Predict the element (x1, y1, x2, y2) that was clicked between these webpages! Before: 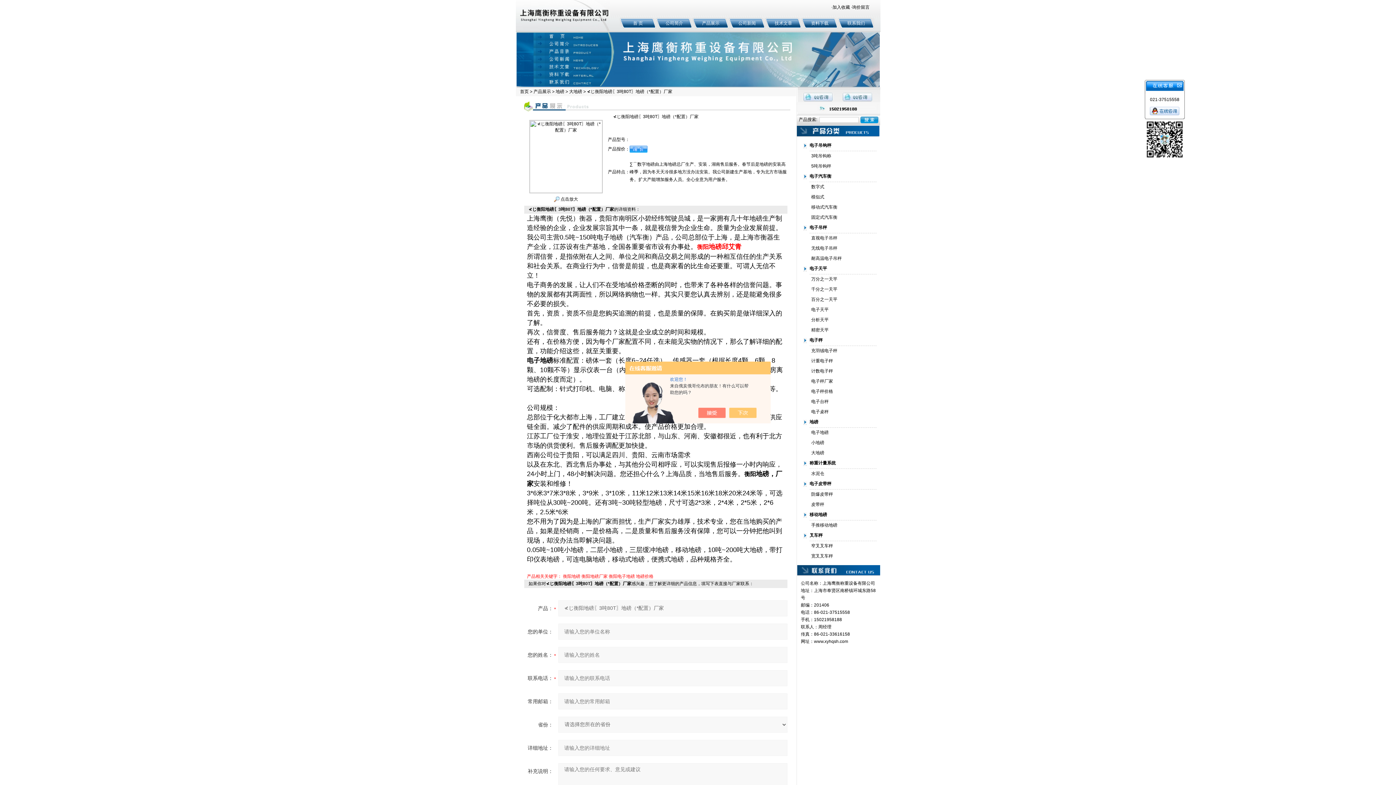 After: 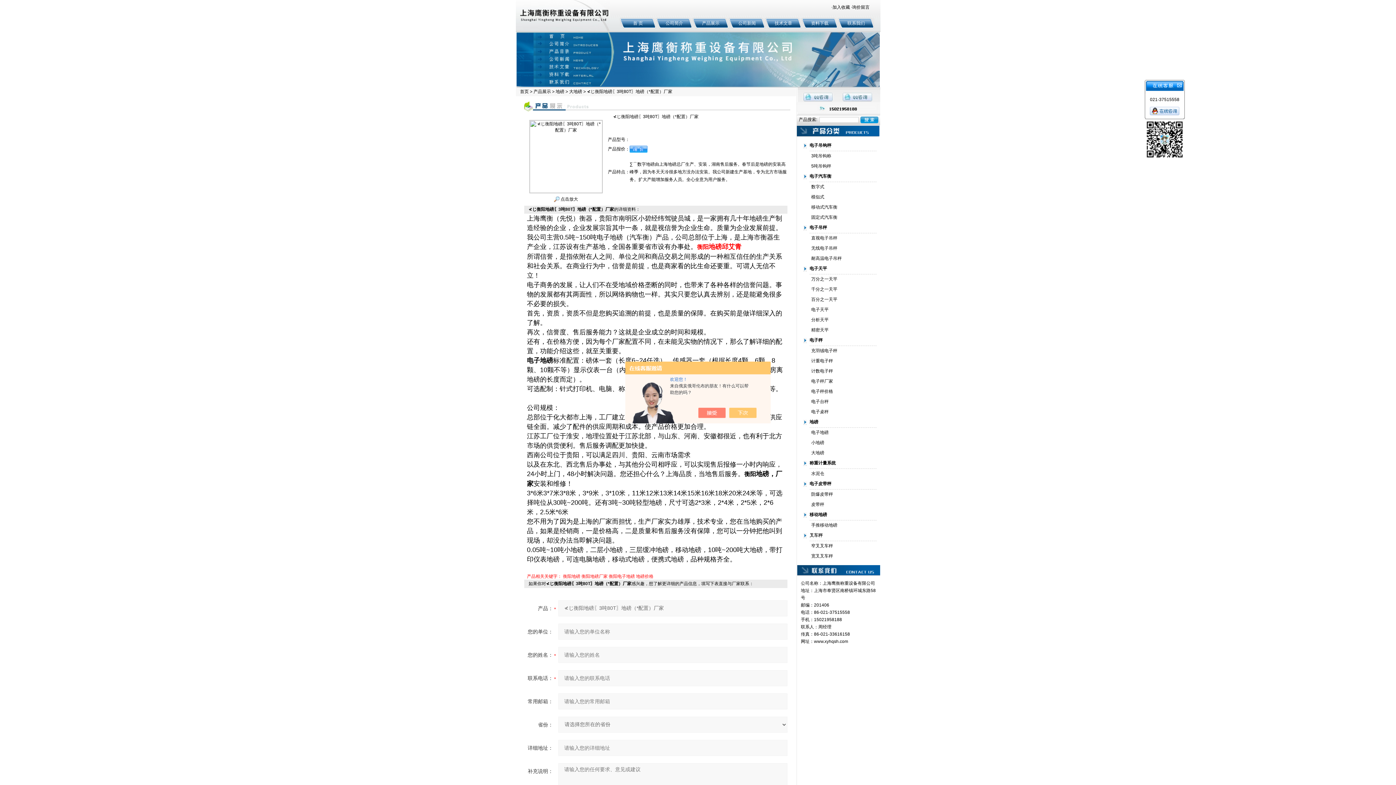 Action: bbox: (809, 533, 822, 538) label: 叉车秤